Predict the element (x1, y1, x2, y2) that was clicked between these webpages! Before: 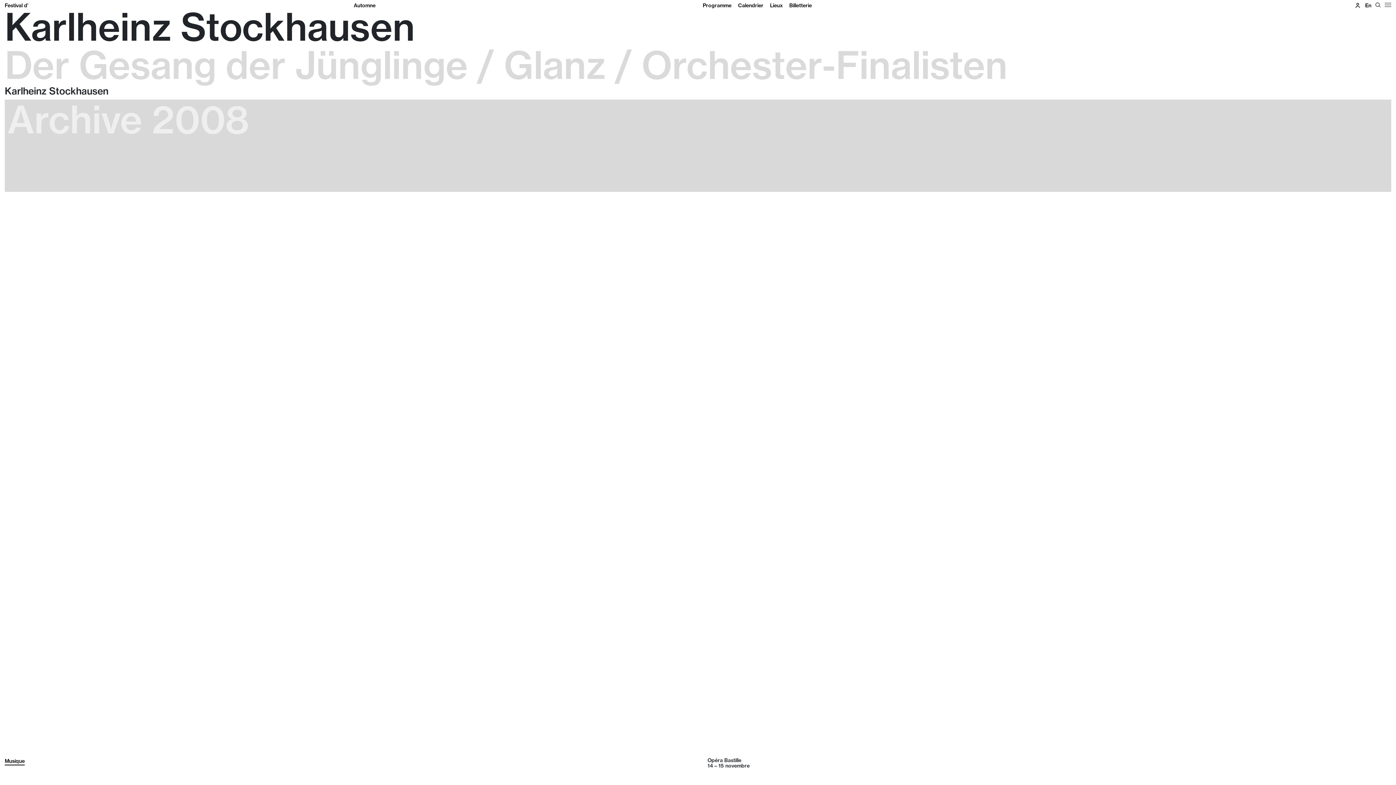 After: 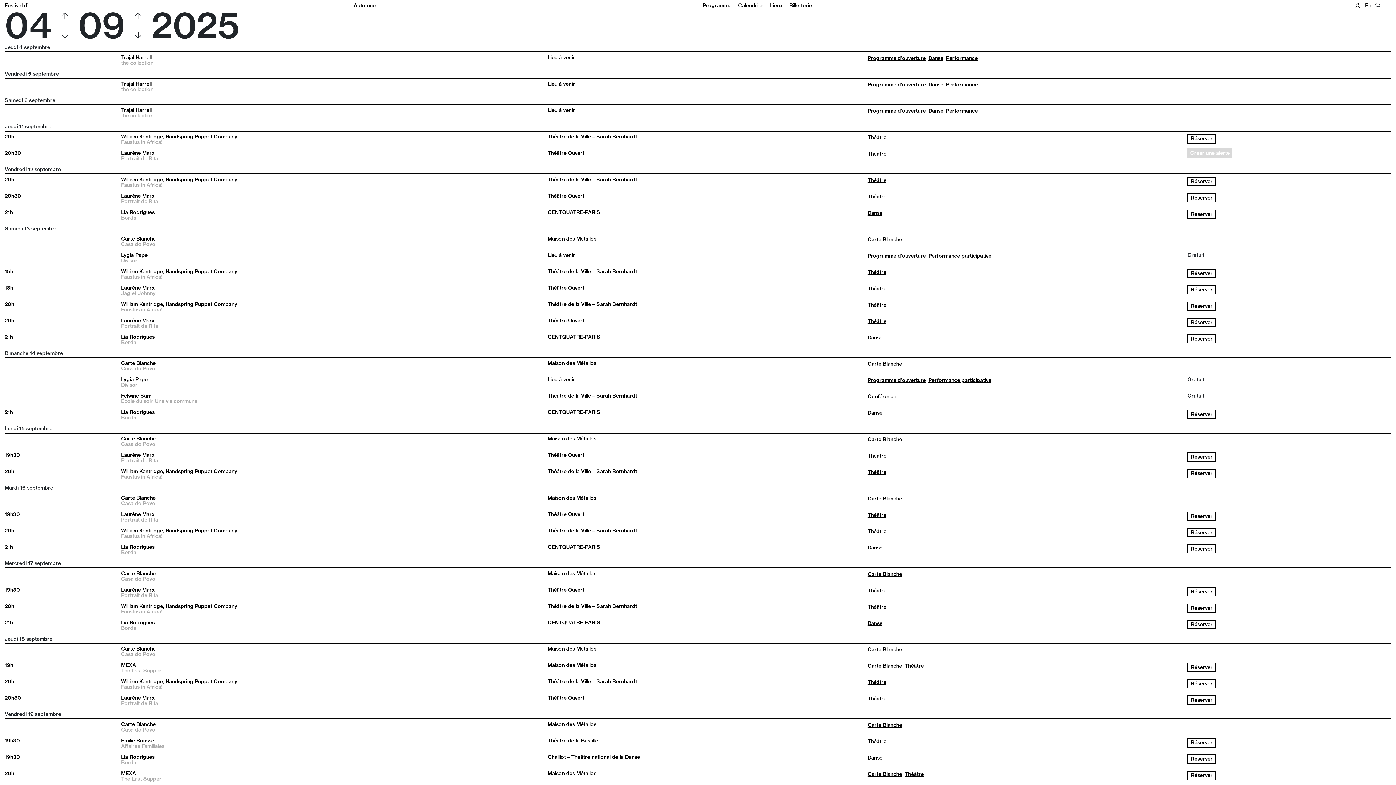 Action: label: Calendrier bbox: (738, 2, 770, 8)